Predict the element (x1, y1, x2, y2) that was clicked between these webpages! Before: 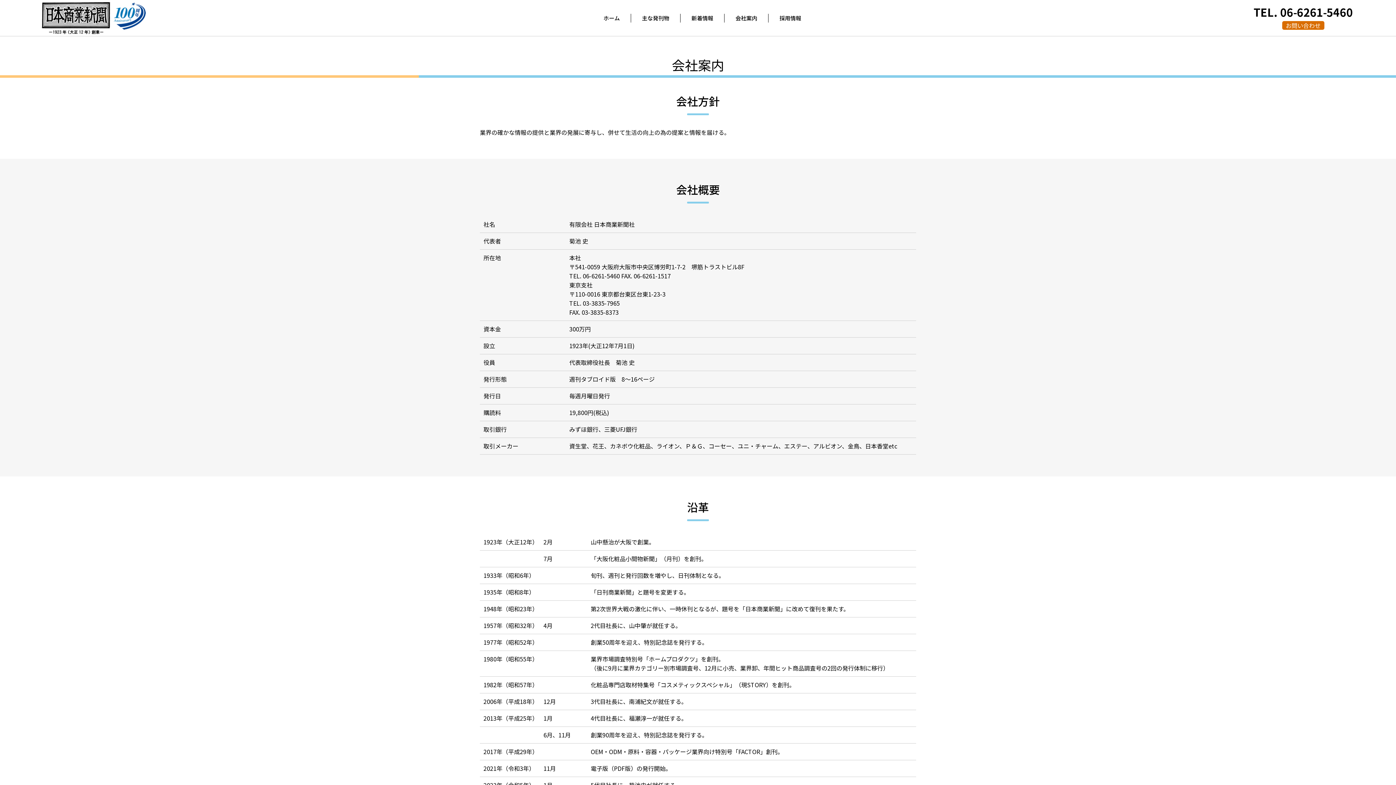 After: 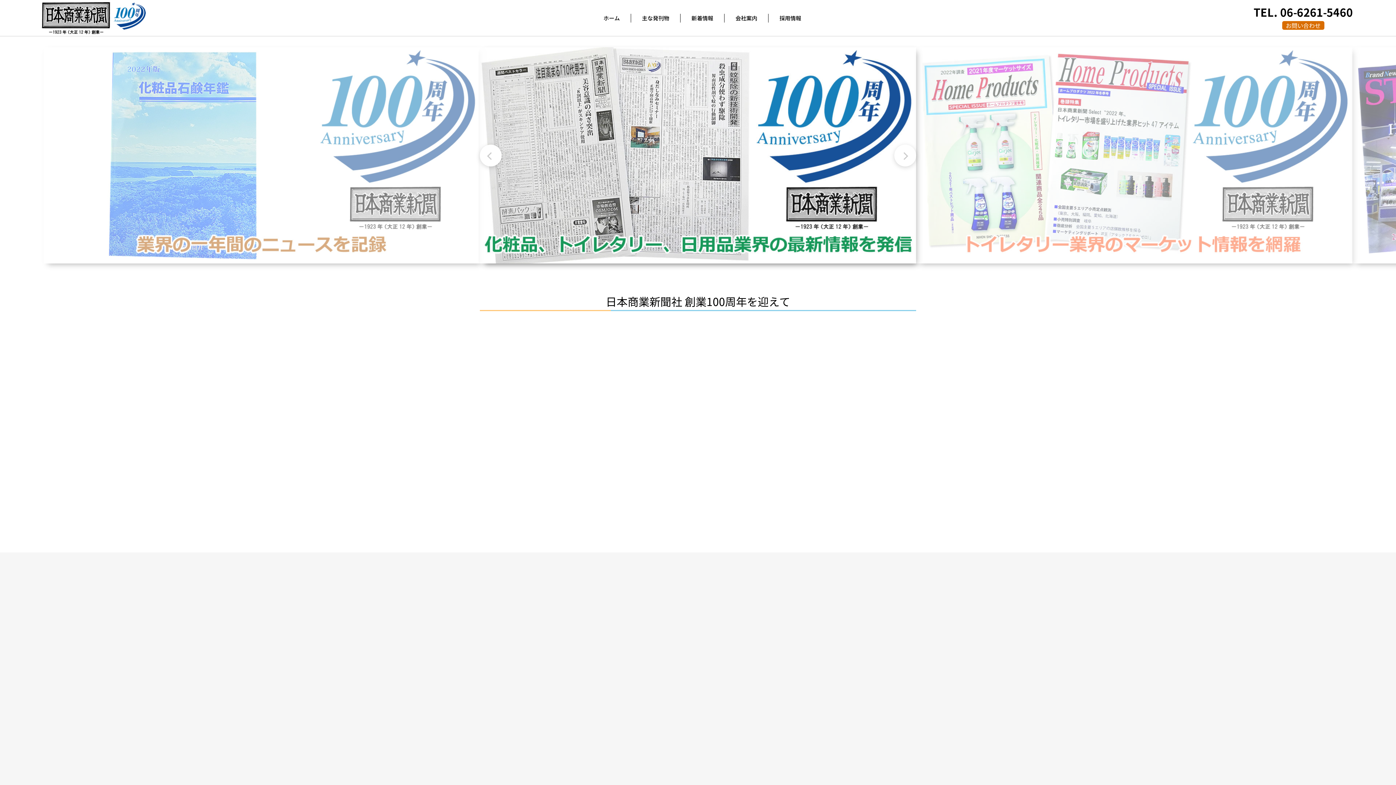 Action: bbox: (41, 2, 152, 34)